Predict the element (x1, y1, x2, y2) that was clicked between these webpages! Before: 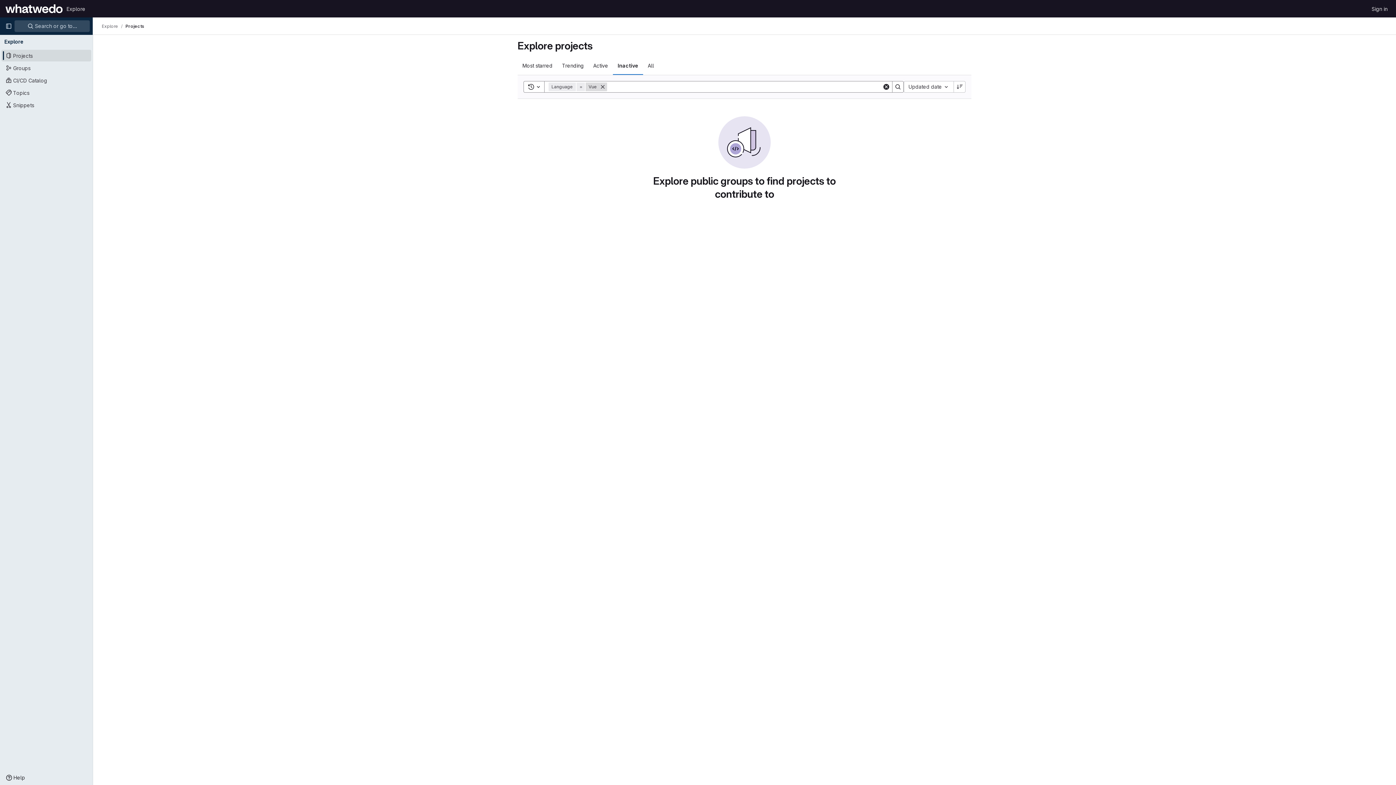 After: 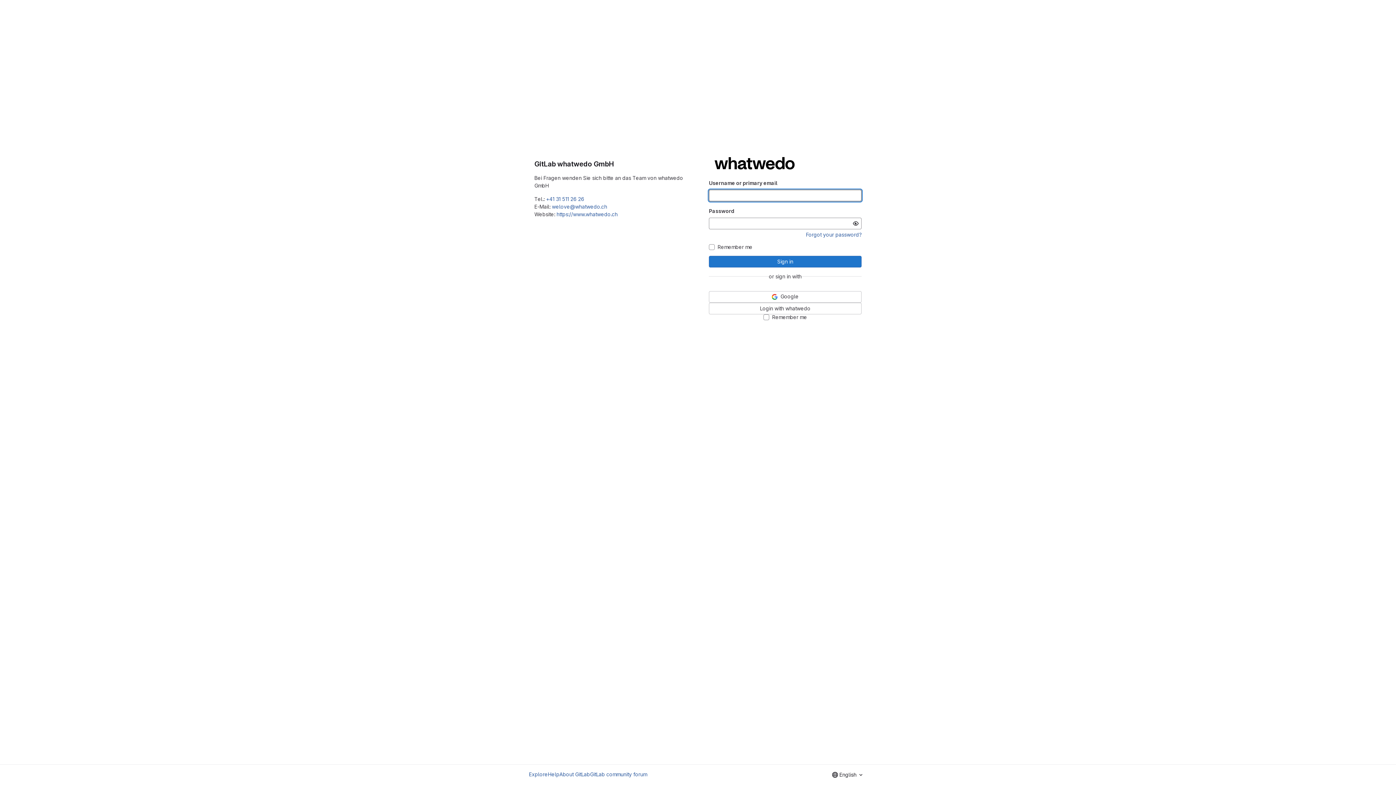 Action: bbox: (4, 2, 63, 14) label: Homepage